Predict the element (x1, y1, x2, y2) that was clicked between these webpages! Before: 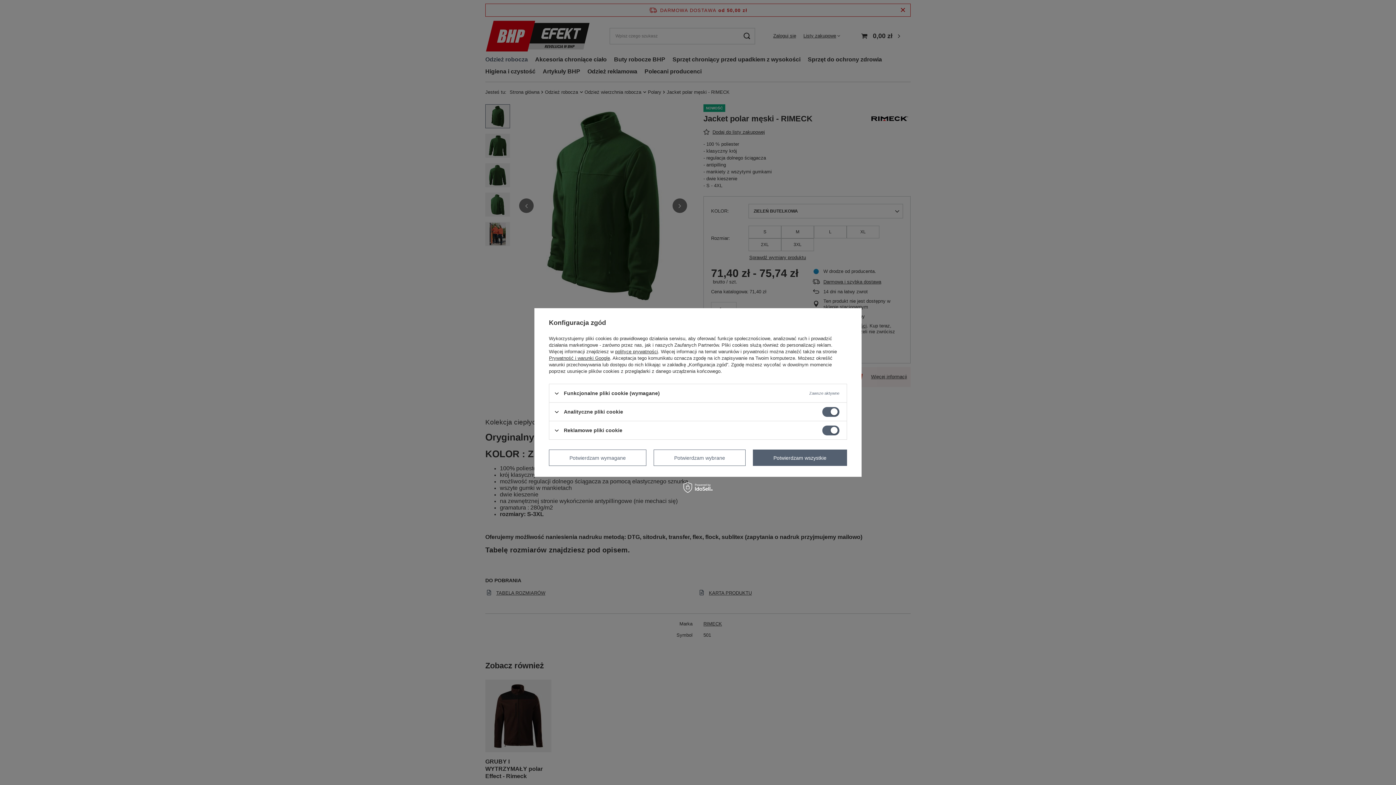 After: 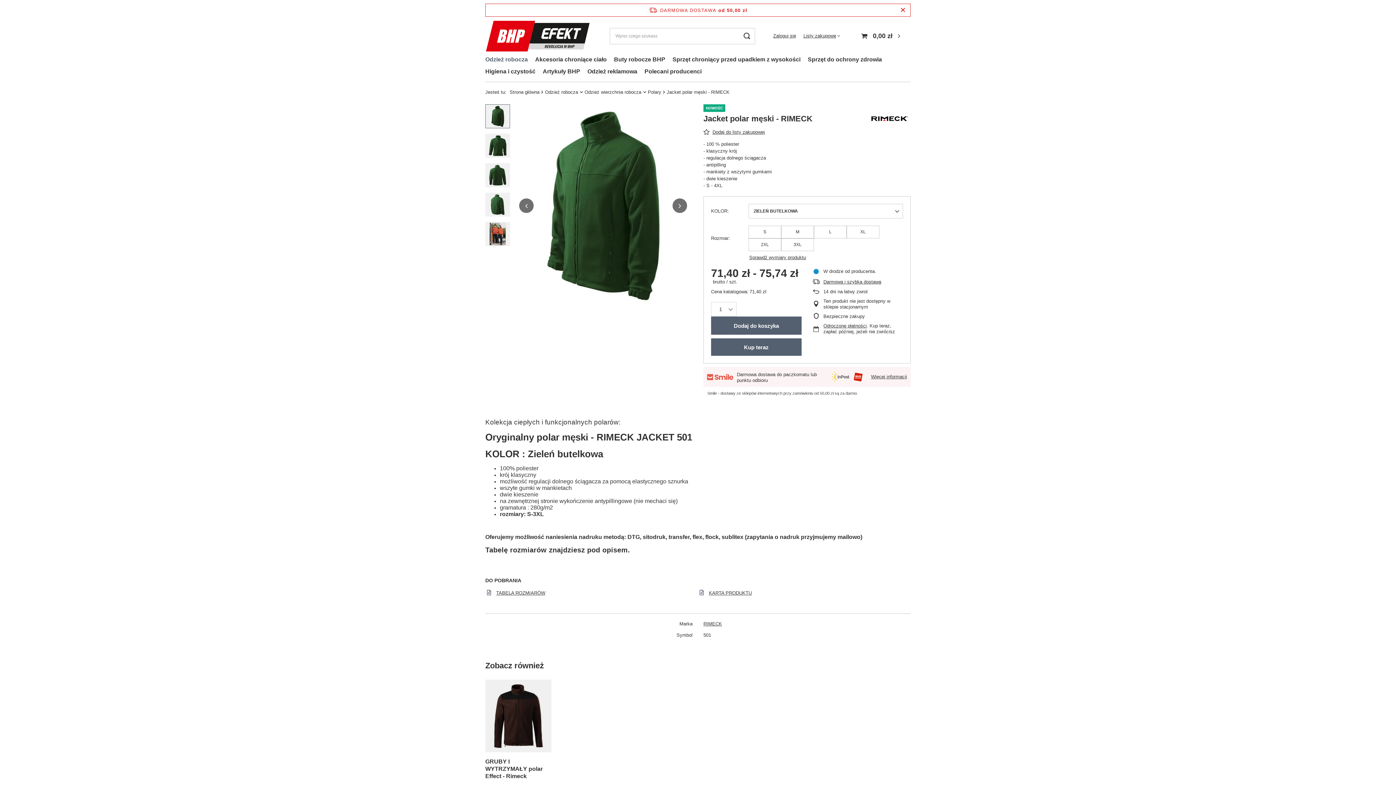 Action: label: Potwierdzam wybrane bbox: (653, 449, 745, 466)